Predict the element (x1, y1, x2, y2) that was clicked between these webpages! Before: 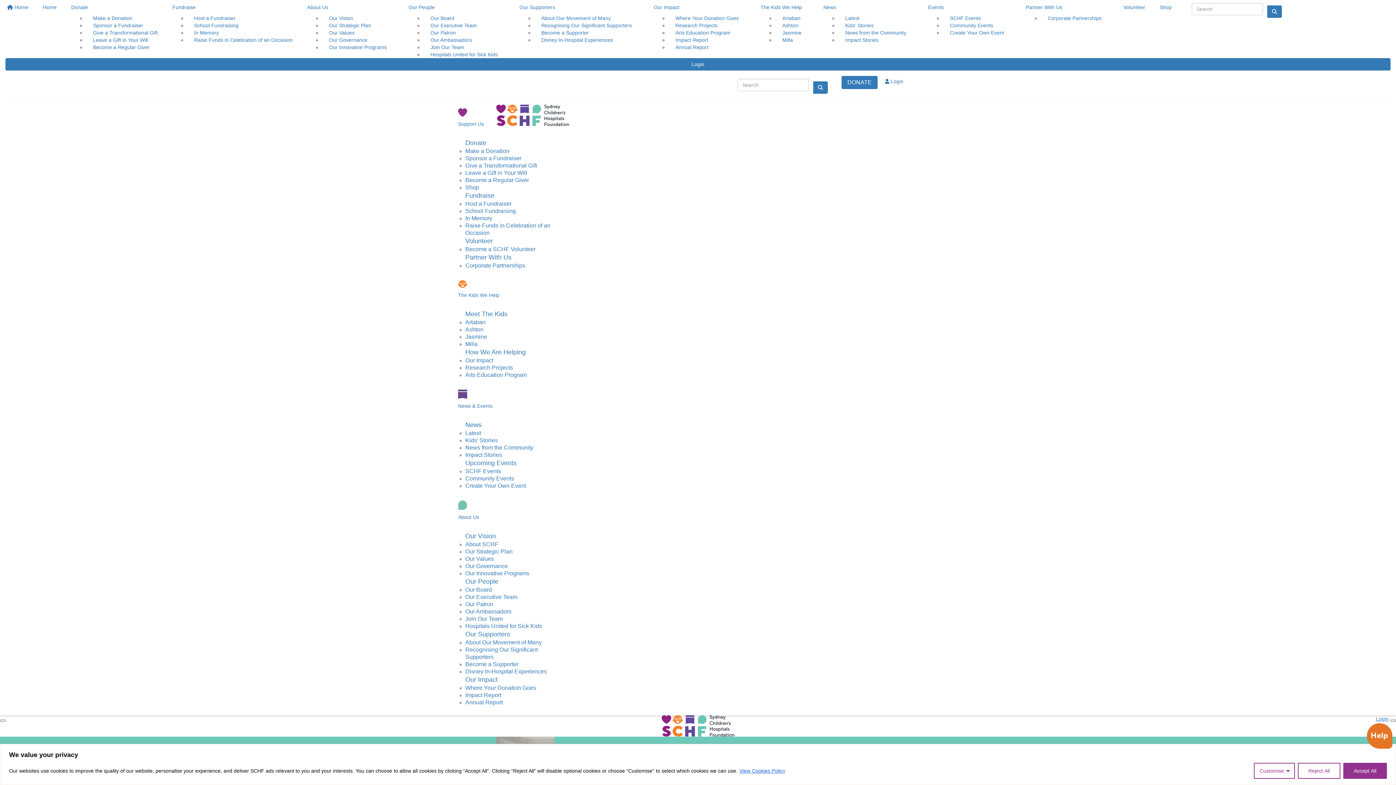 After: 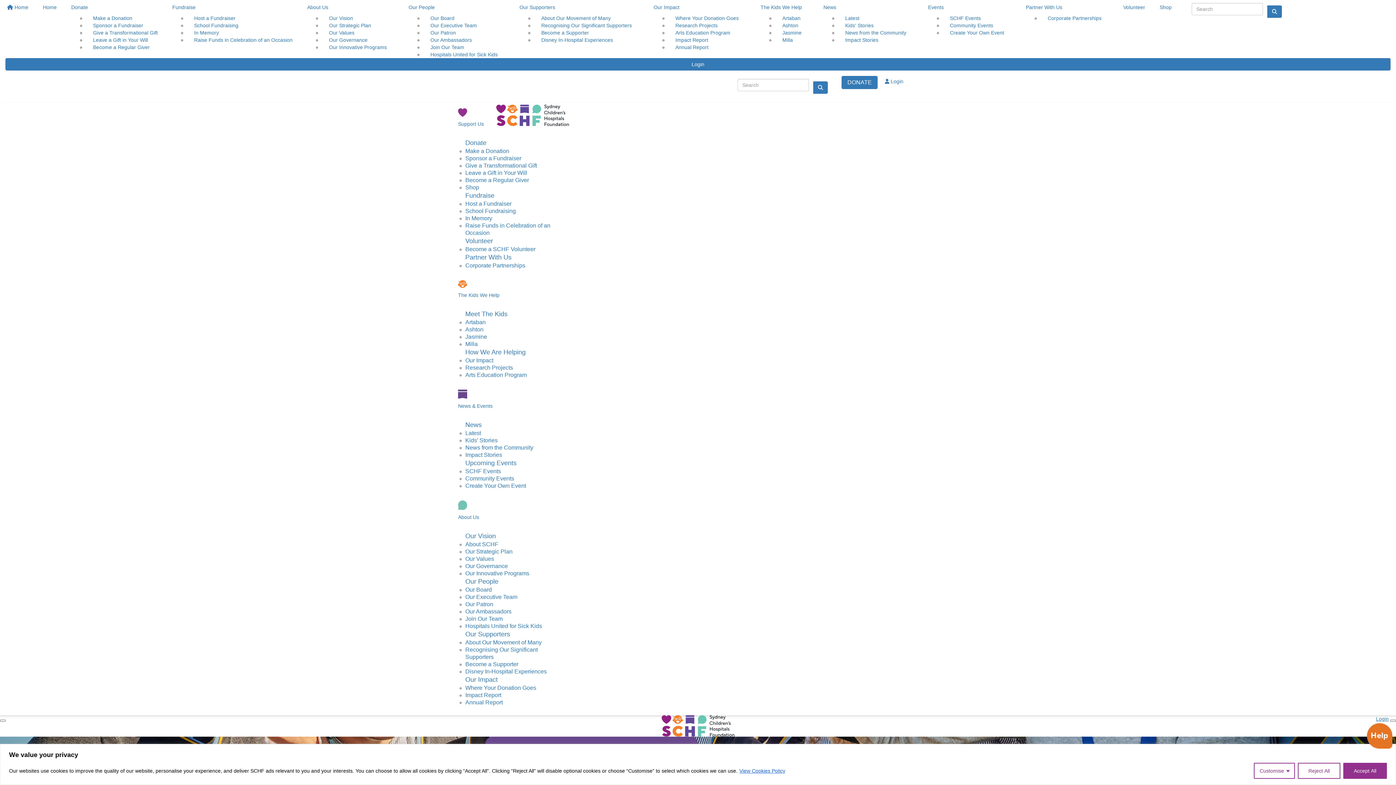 Action: label: School Fundraising bbox: (465, 204, 516, 217)